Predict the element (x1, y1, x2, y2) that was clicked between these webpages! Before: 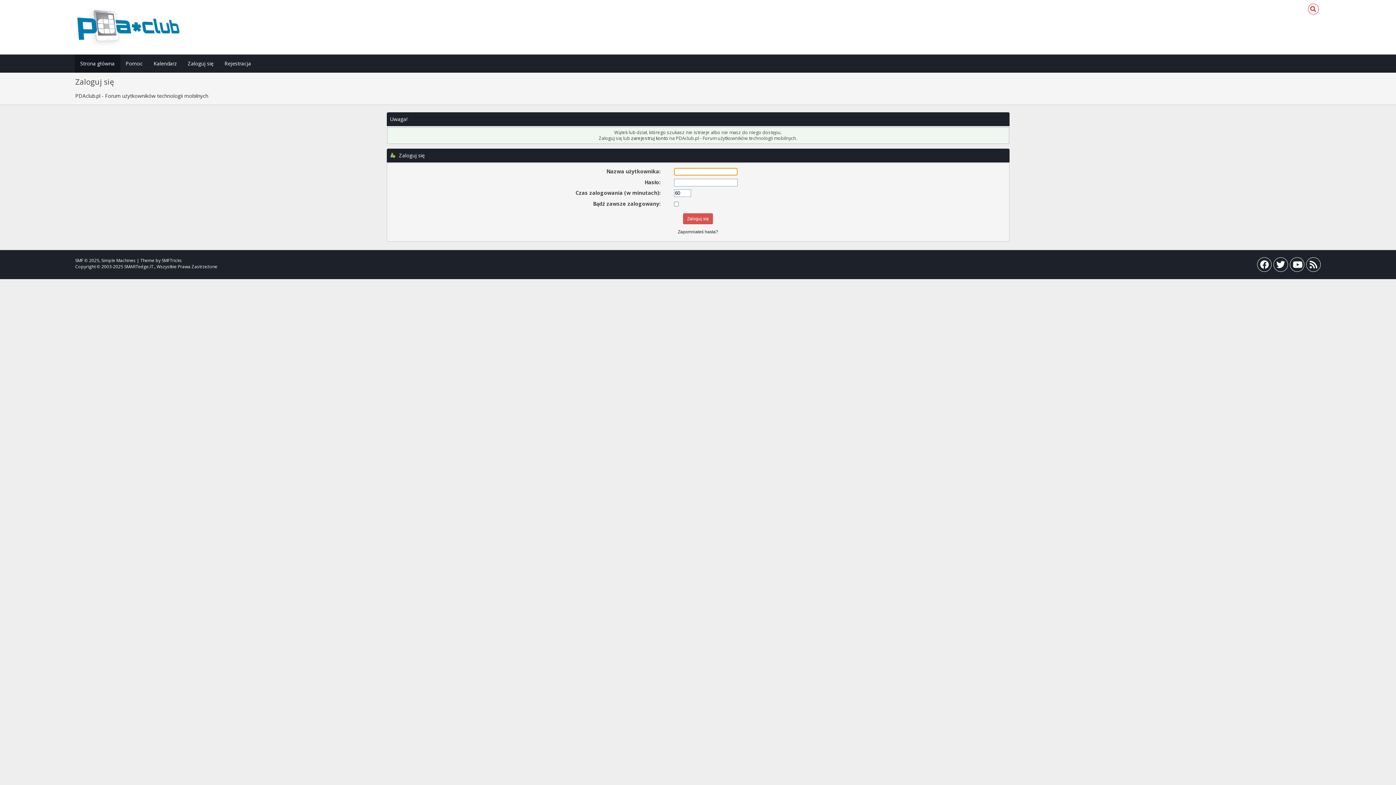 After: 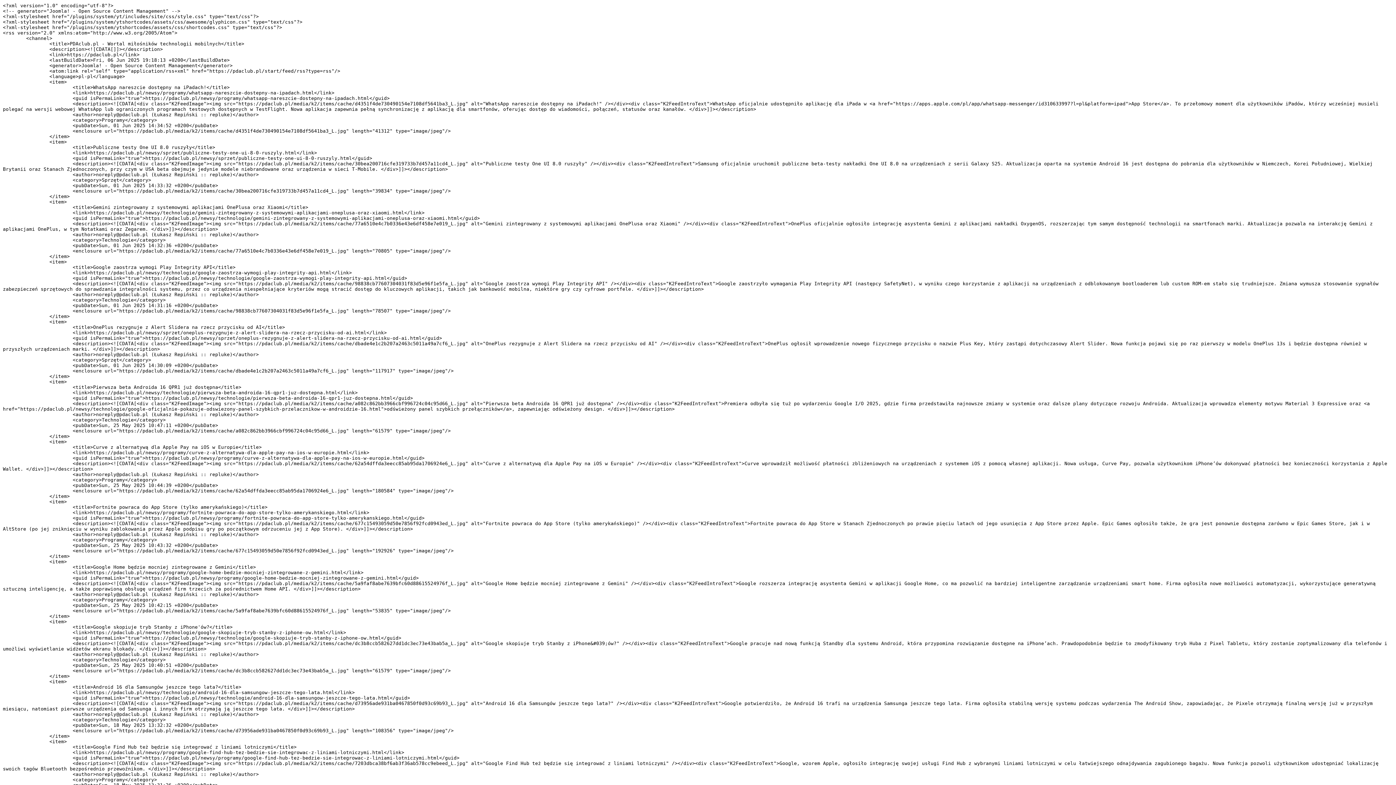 Action: bbox: (1306, 263, 1321, 269)